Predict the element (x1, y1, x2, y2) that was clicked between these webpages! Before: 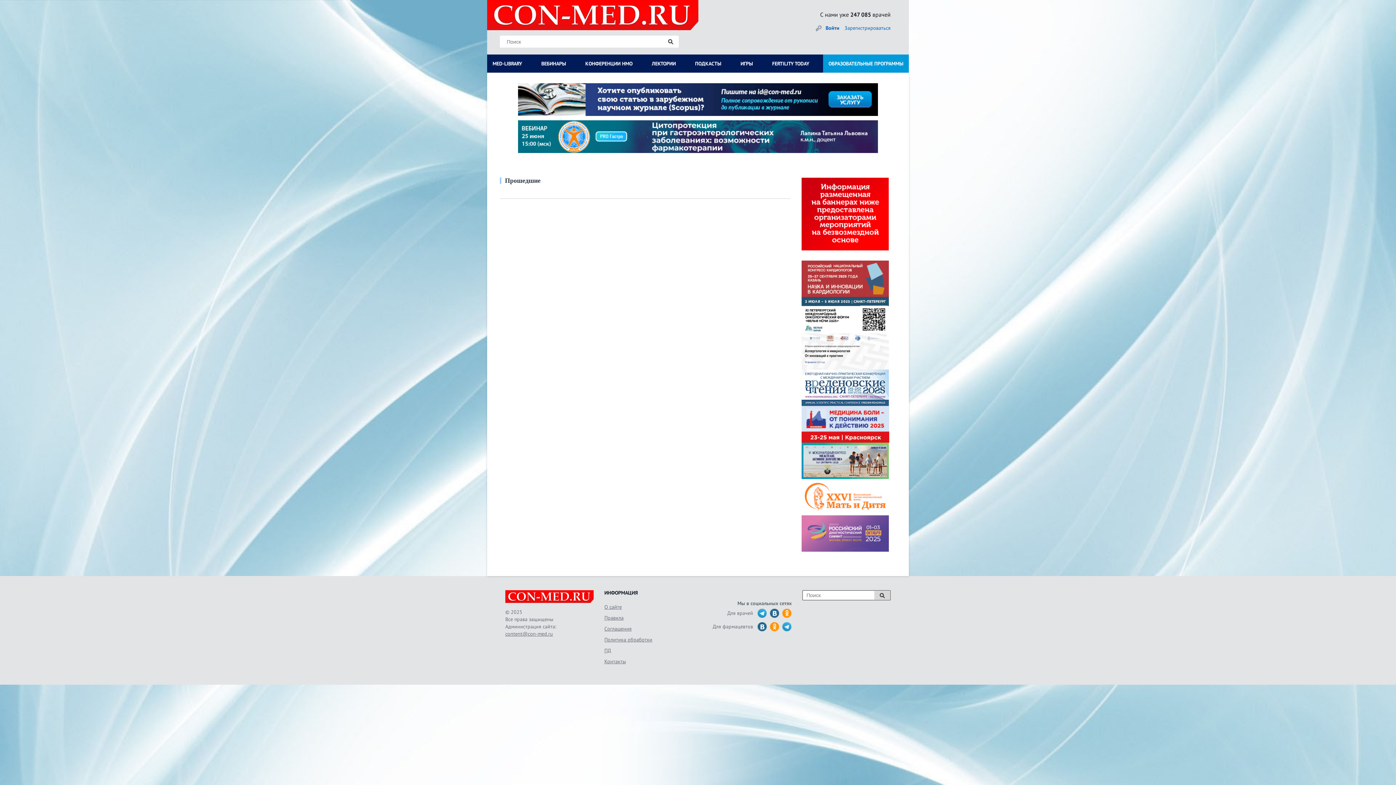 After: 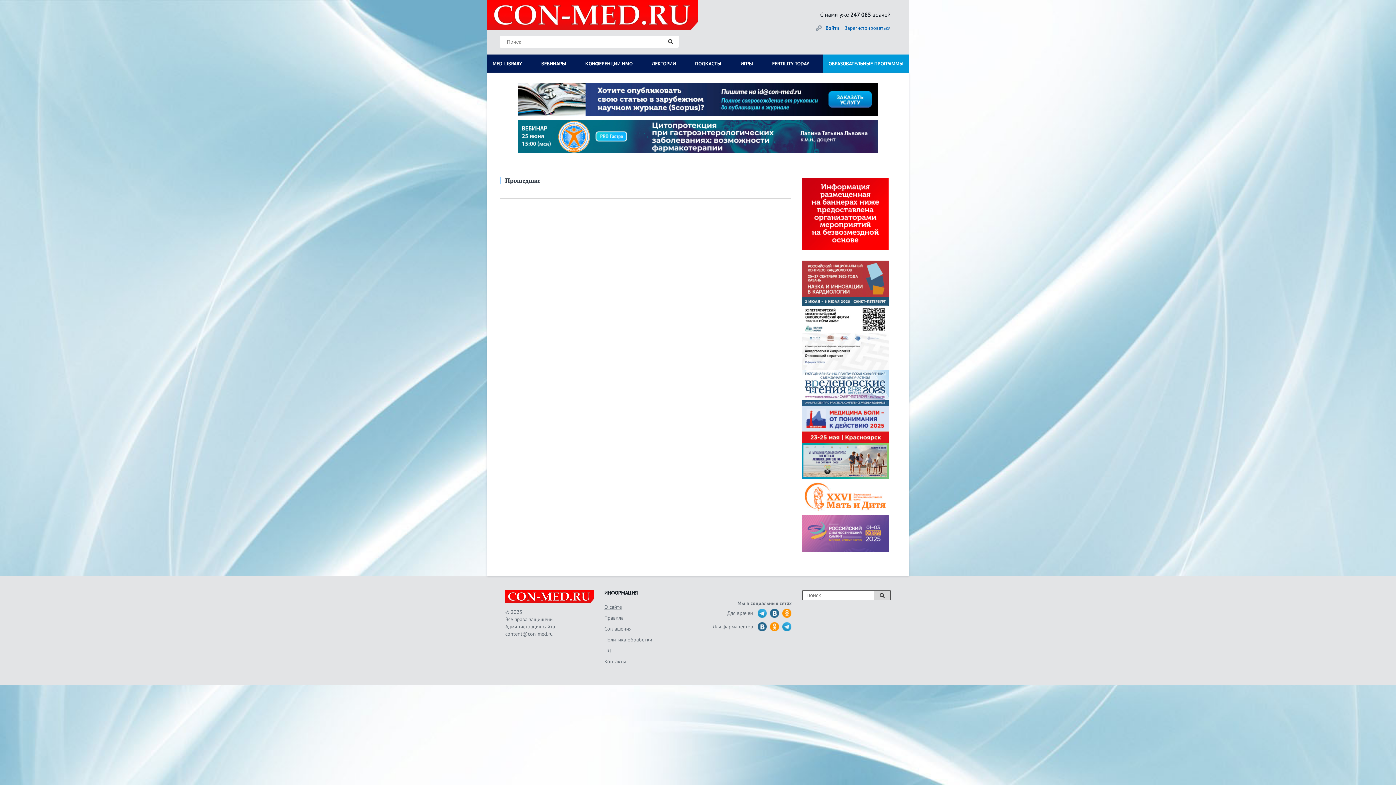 Action: bbox: (782, 622, 791, 631)